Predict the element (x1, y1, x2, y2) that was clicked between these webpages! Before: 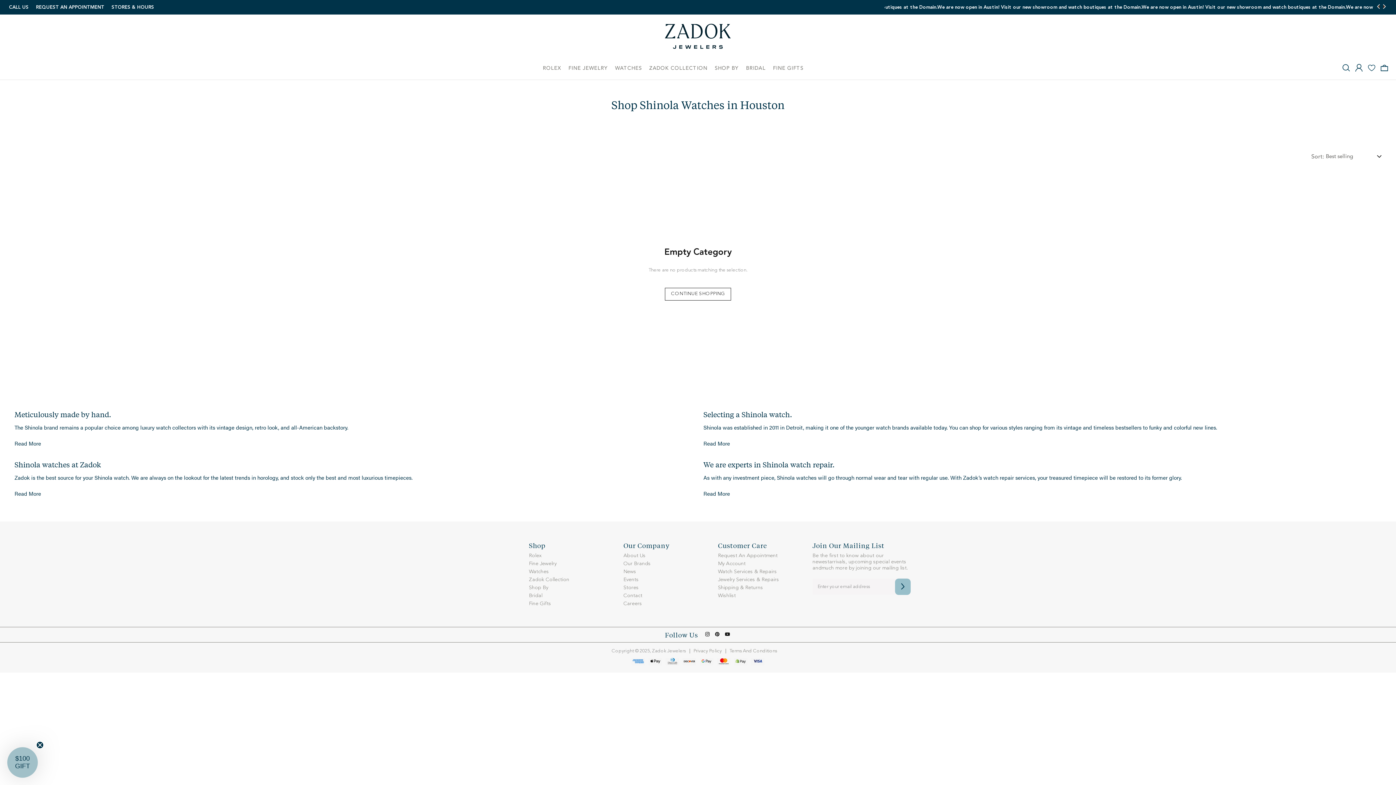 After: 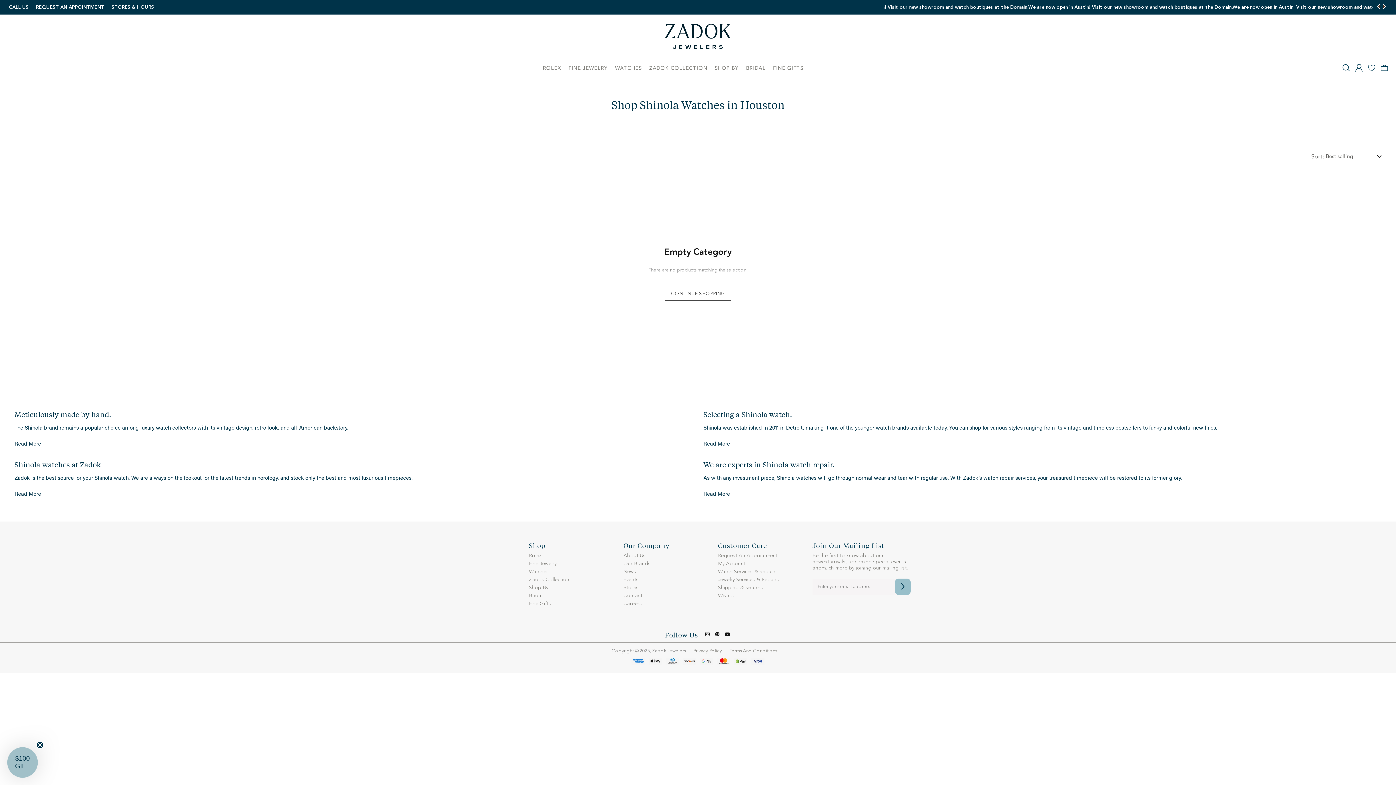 Action: bbox: (715, 631, 721, 638)